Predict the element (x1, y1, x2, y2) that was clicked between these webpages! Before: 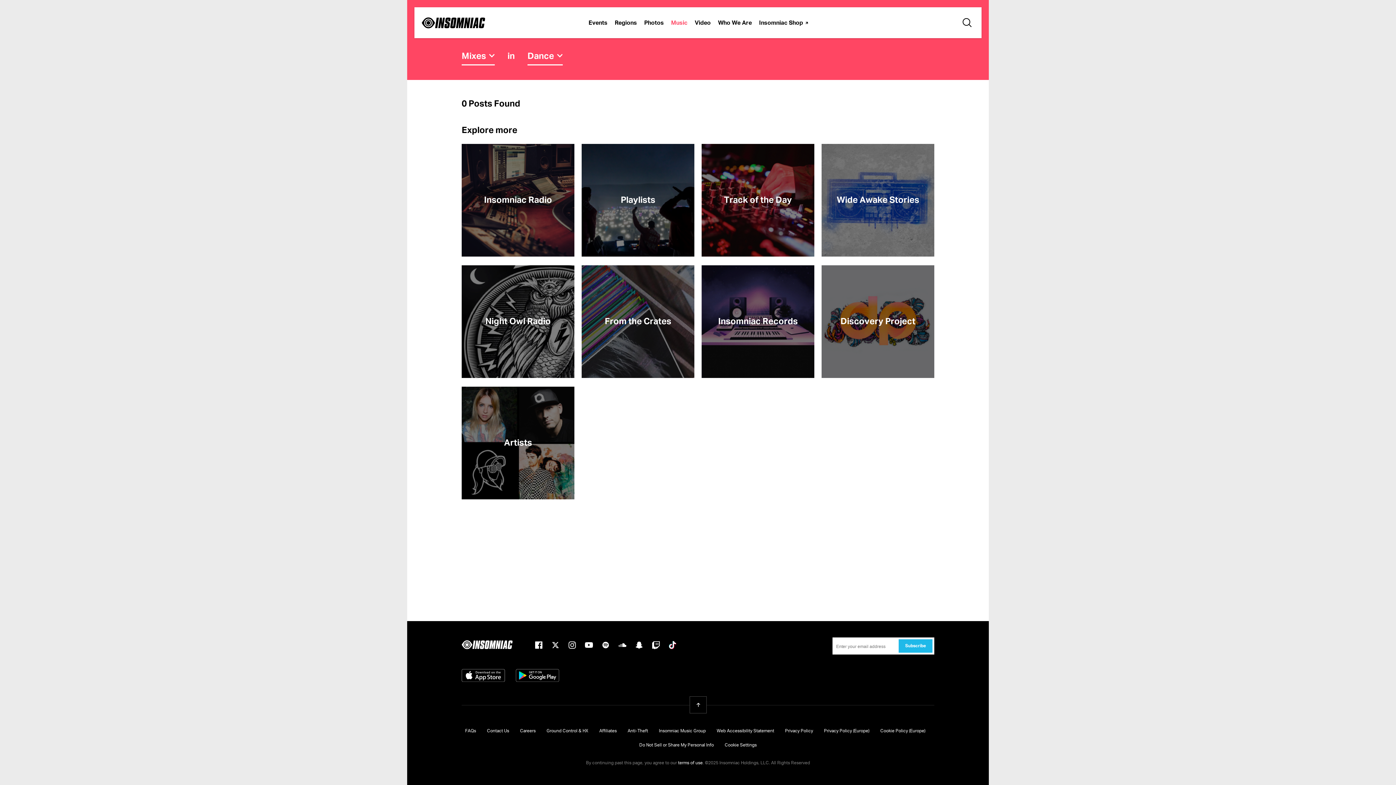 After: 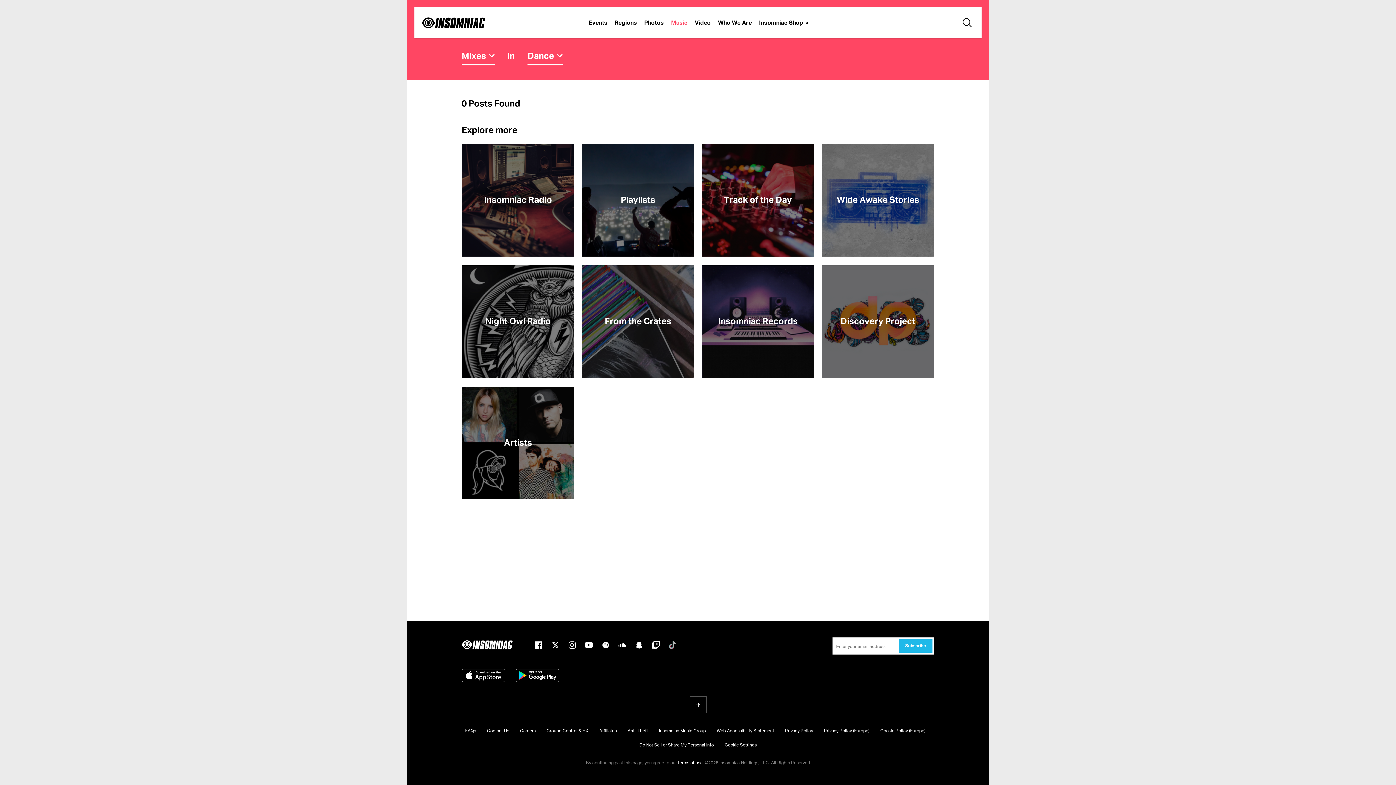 Action: bbox: (668, 641, 676, 649) label: tiktok